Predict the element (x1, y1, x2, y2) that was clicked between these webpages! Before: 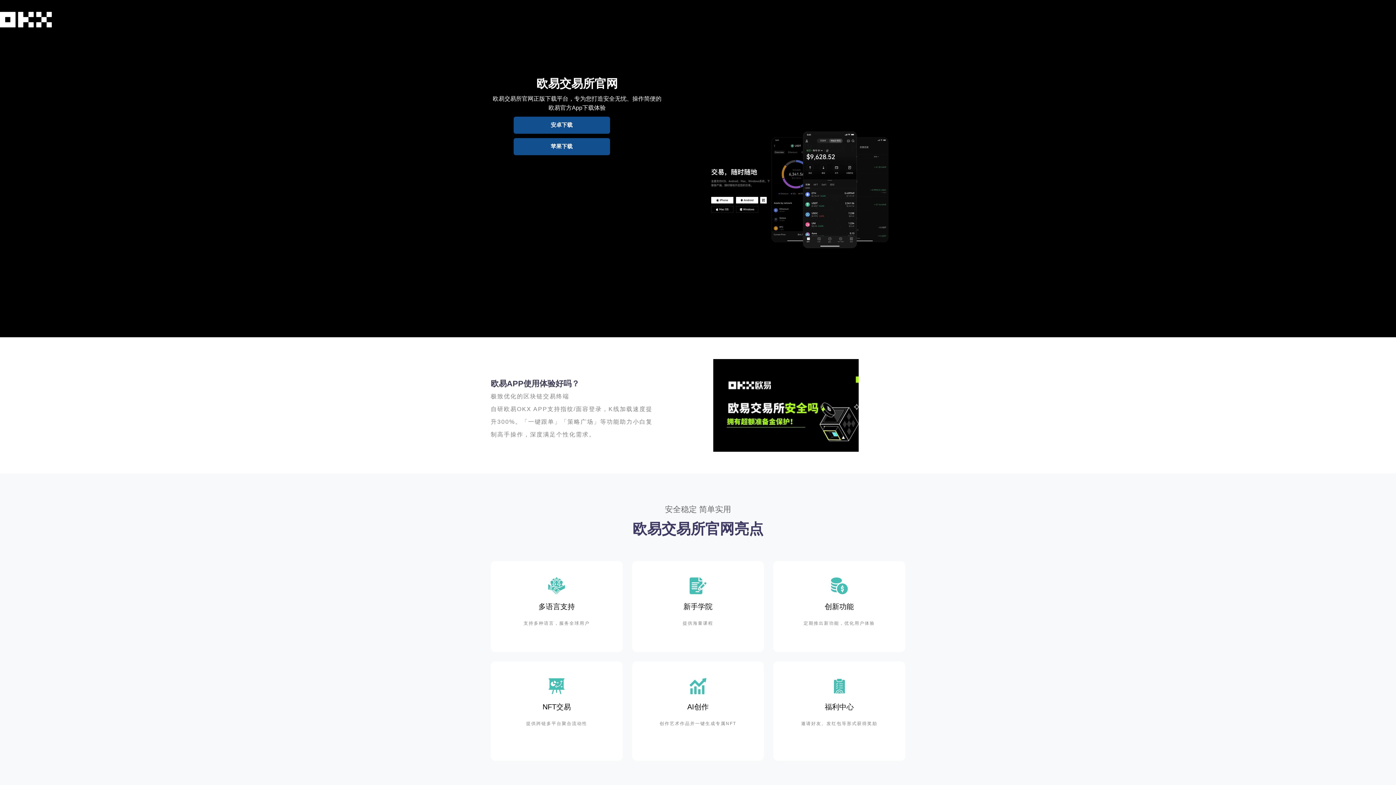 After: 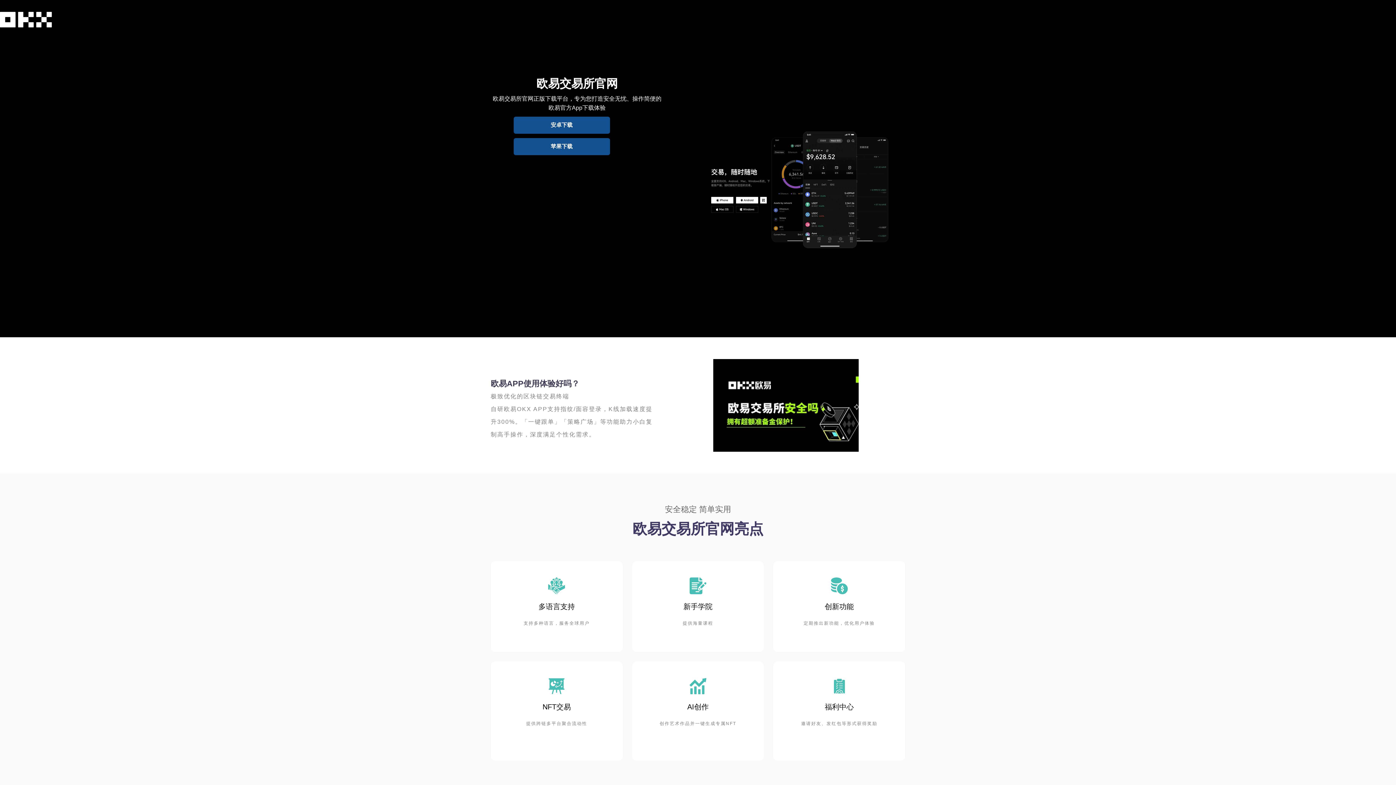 Action: bbox: (513, 116, 610, 133) label: 安卓下载